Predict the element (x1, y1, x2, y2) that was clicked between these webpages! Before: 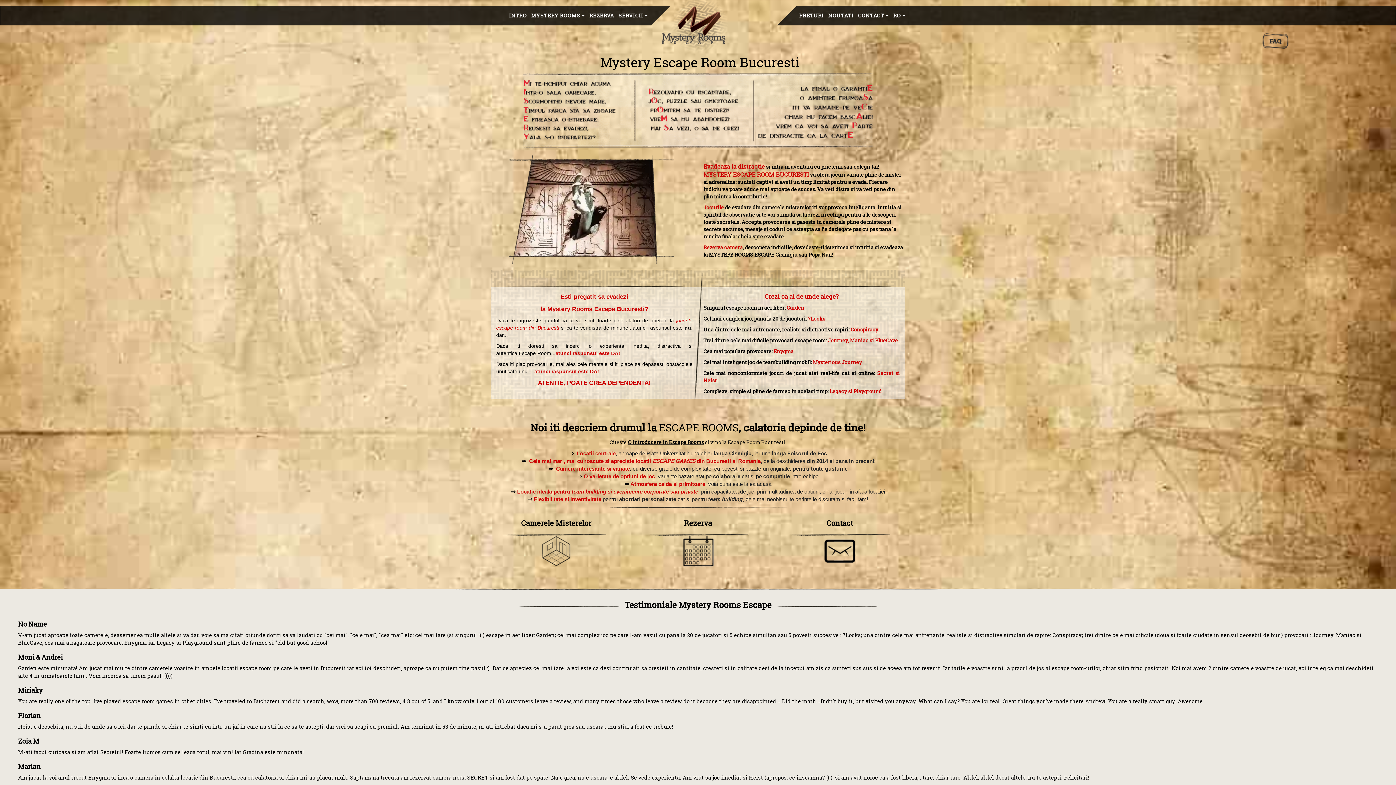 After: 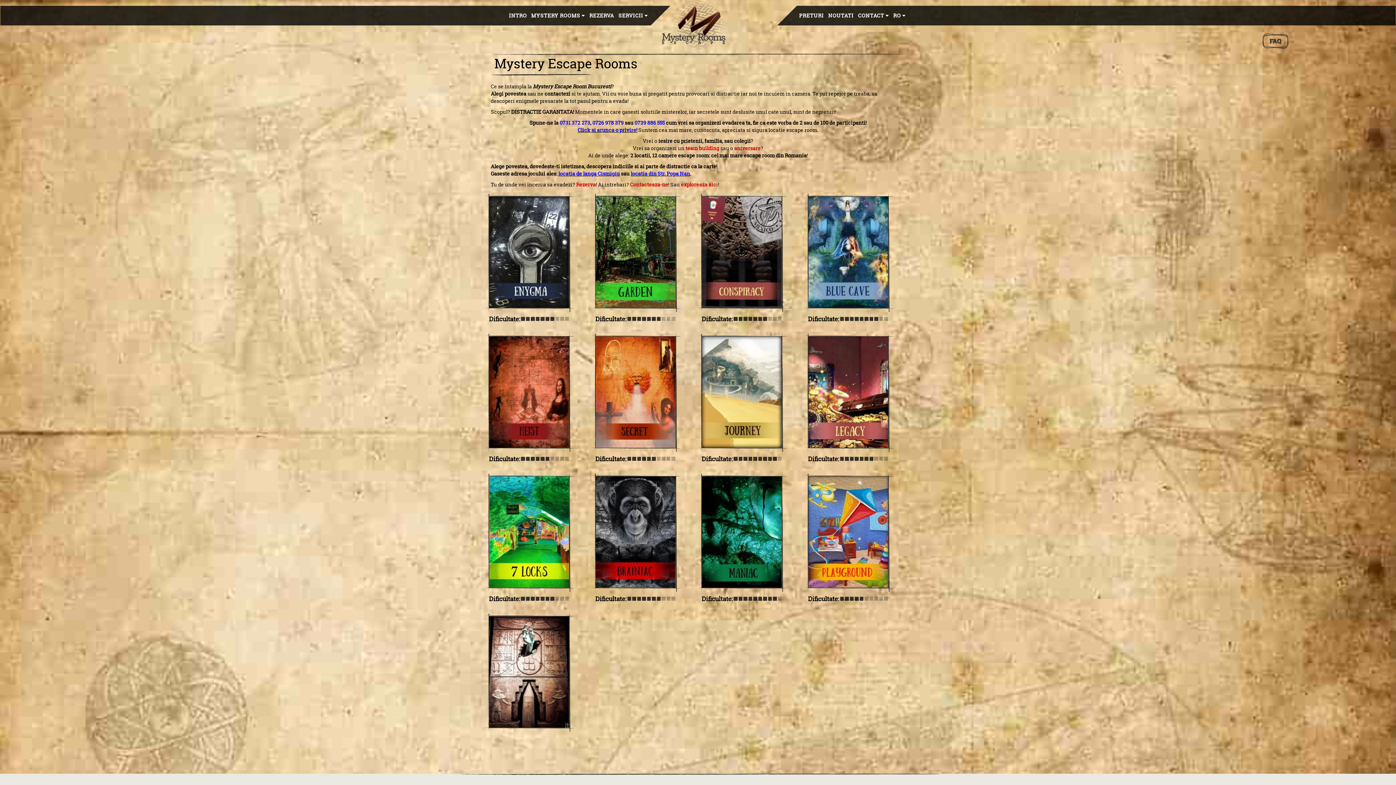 Action: bbox: (529, 5, 587, 25) label: MYSTERY ROOMS 